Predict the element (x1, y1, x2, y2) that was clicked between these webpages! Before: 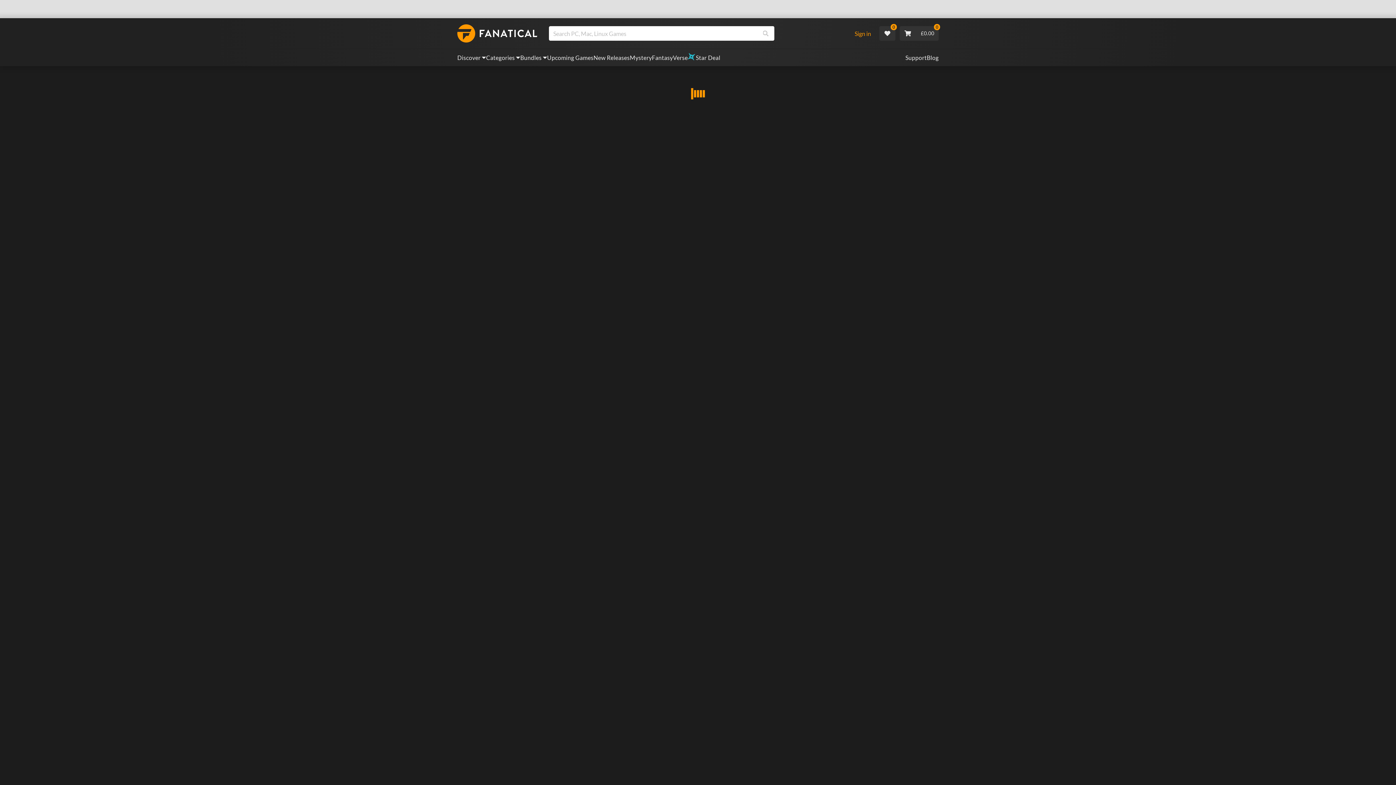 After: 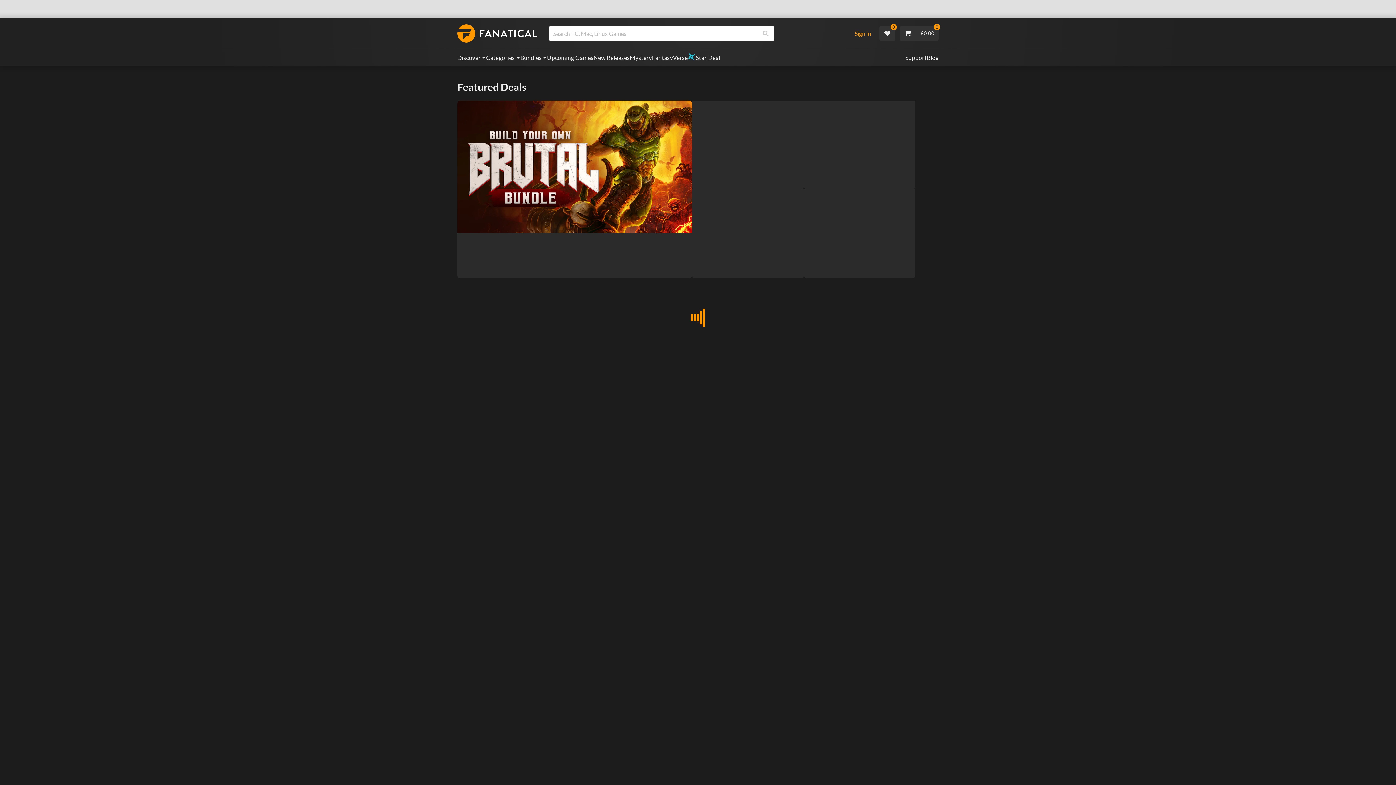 Action: bbox: (688, 53, 720, 62) label: Star Deal